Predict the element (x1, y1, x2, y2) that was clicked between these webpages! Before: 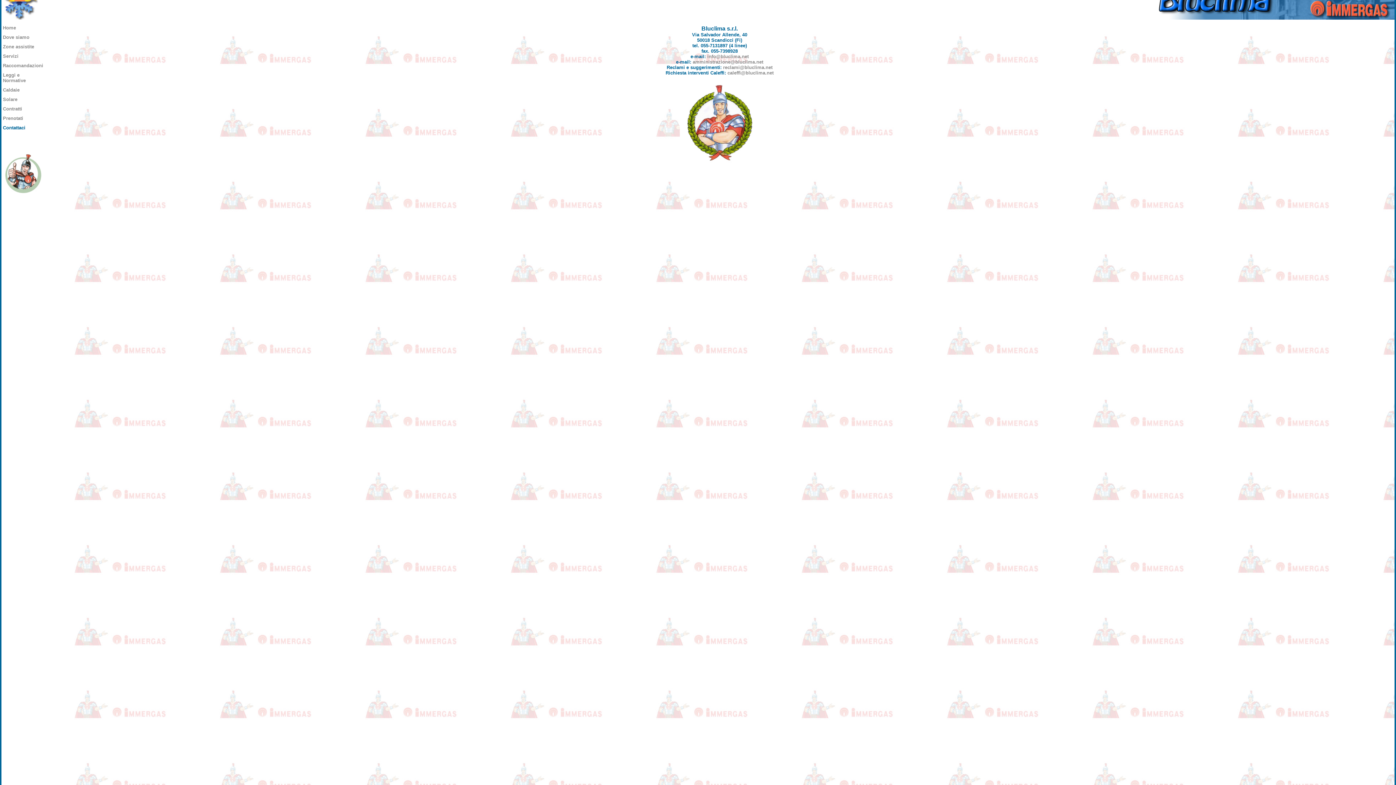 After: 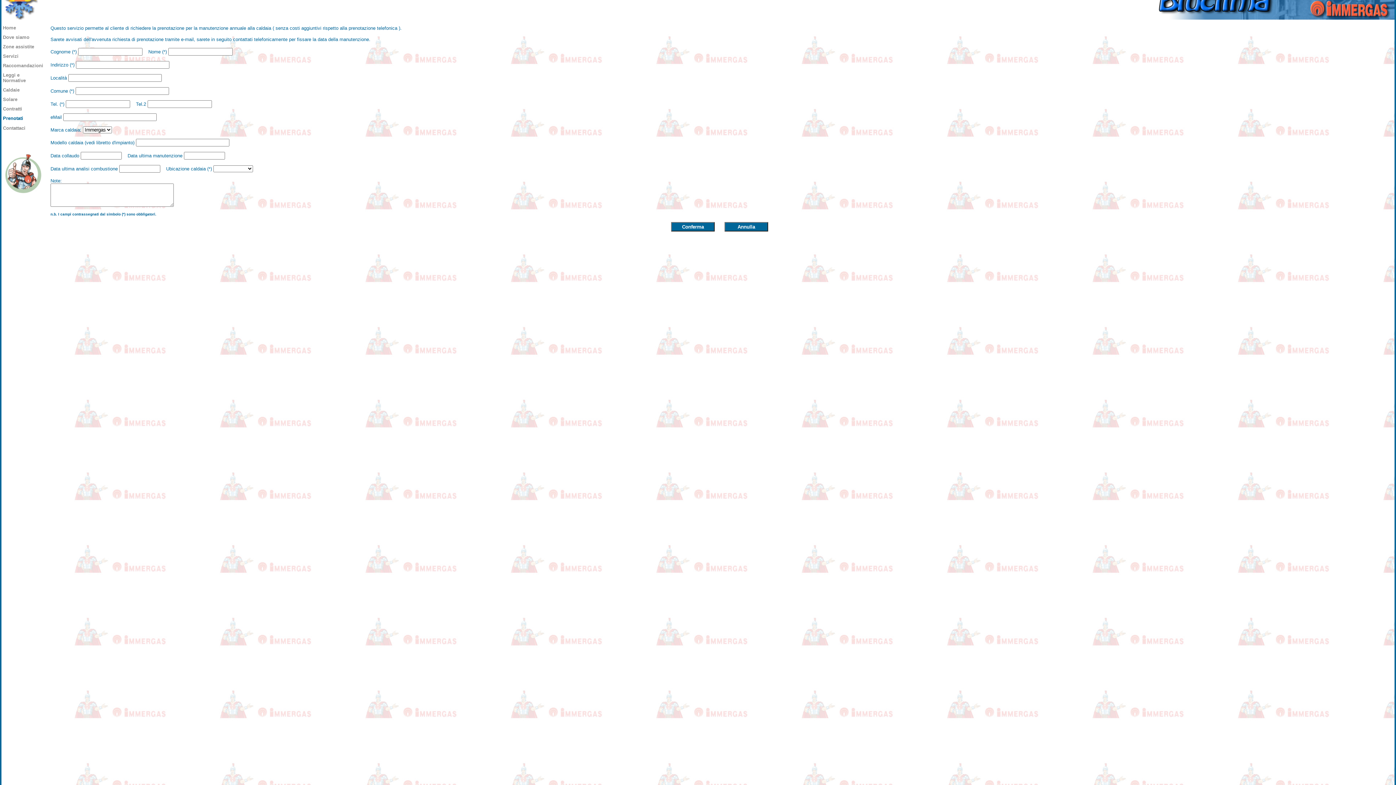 Action: bbox: (2, 115, 23, 121) label: Prenotati